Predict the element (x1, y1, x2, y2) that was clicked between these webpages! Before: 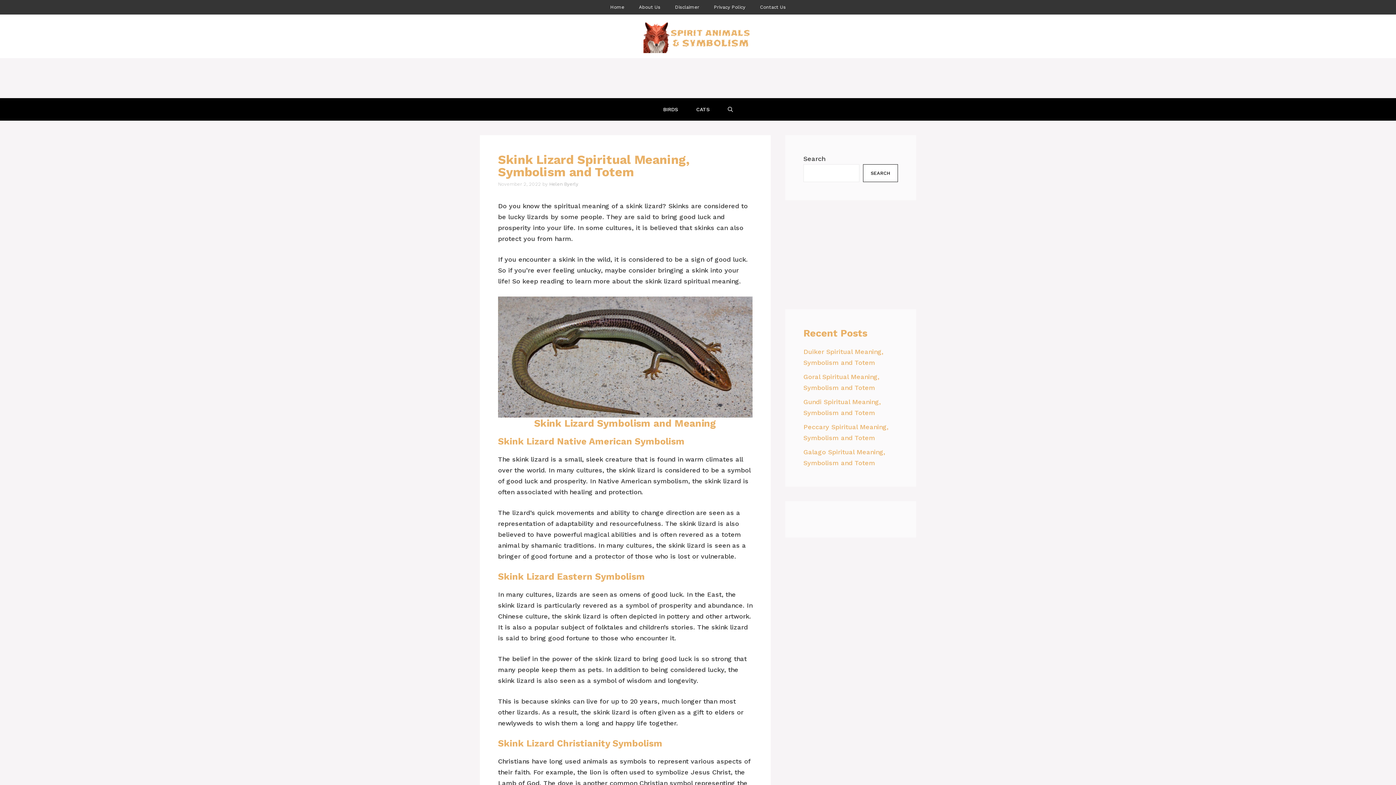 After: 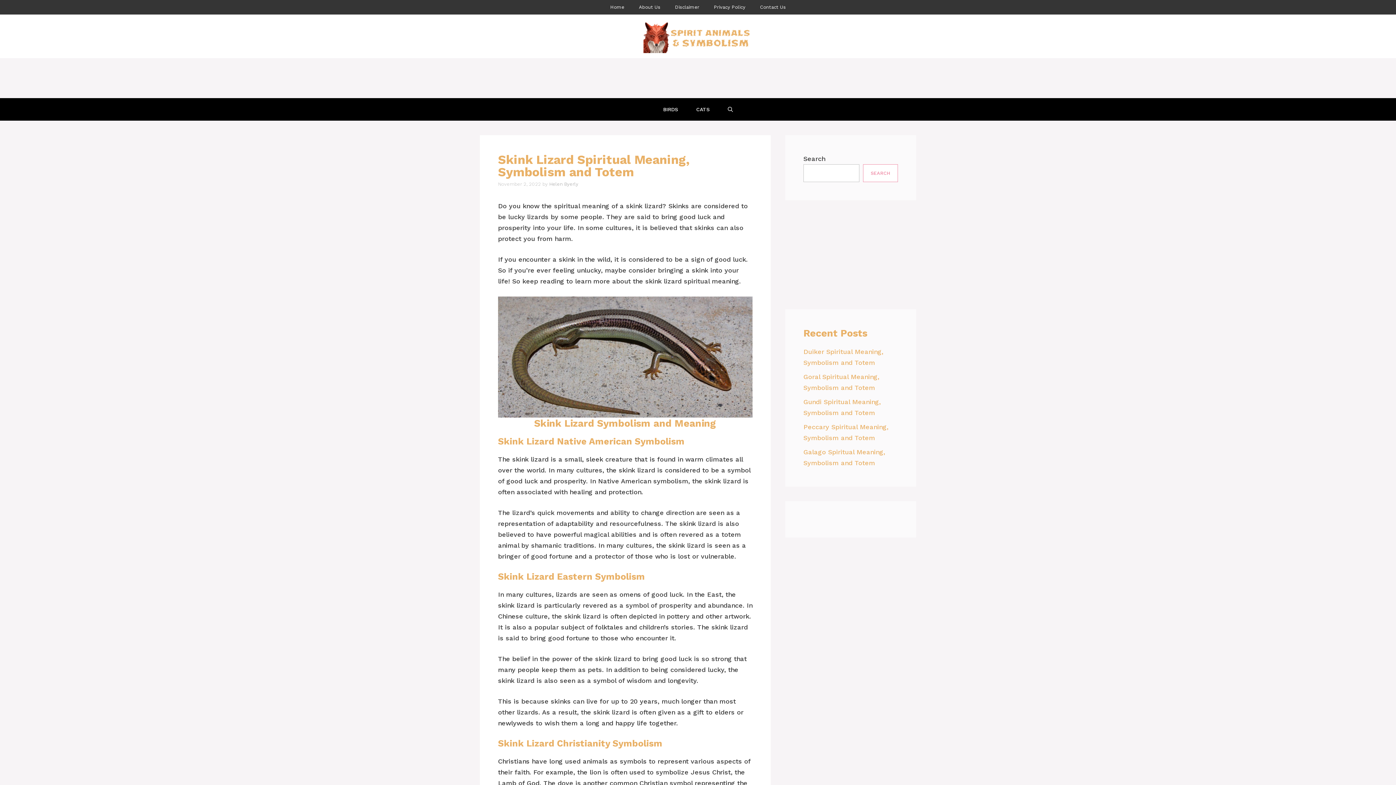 Action: label: Search bbox: (863, 164, 898, 182)